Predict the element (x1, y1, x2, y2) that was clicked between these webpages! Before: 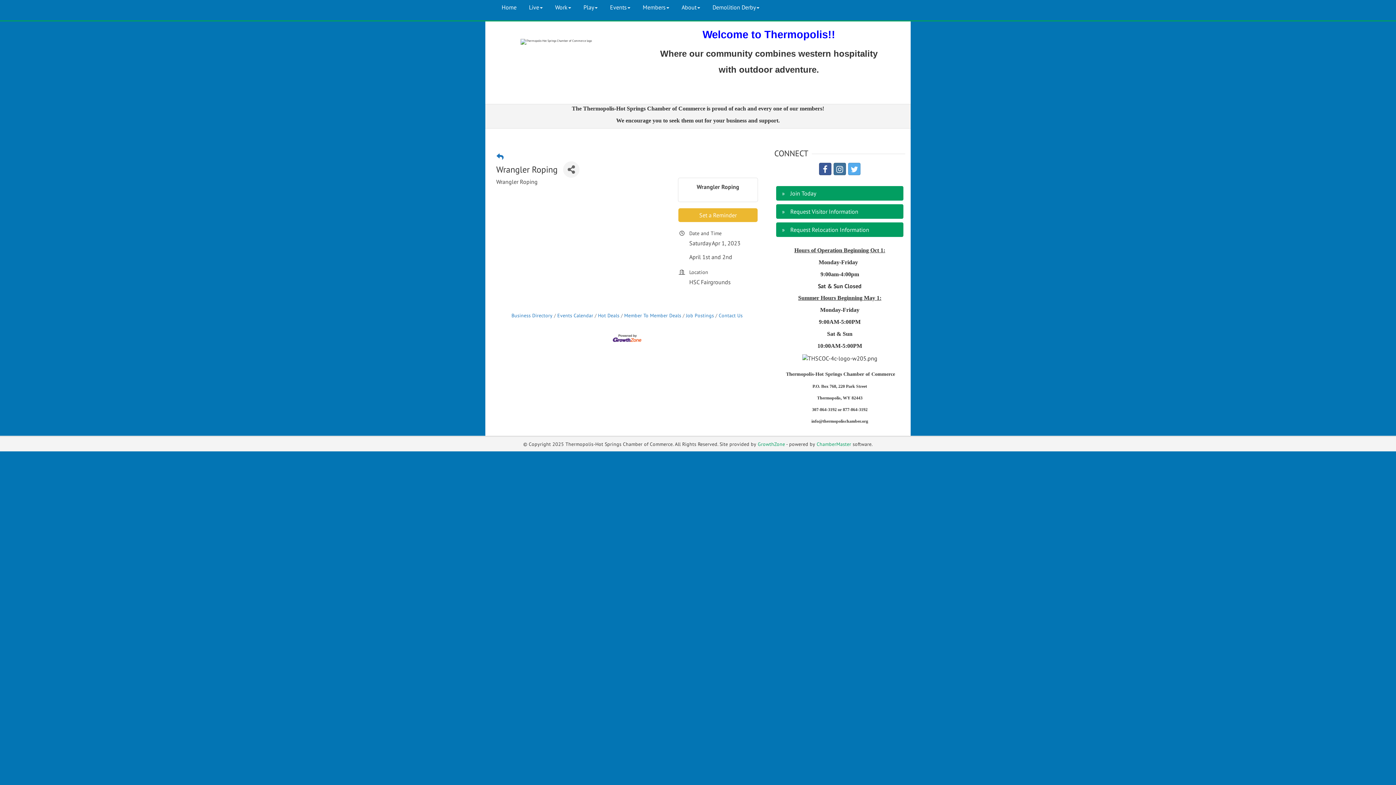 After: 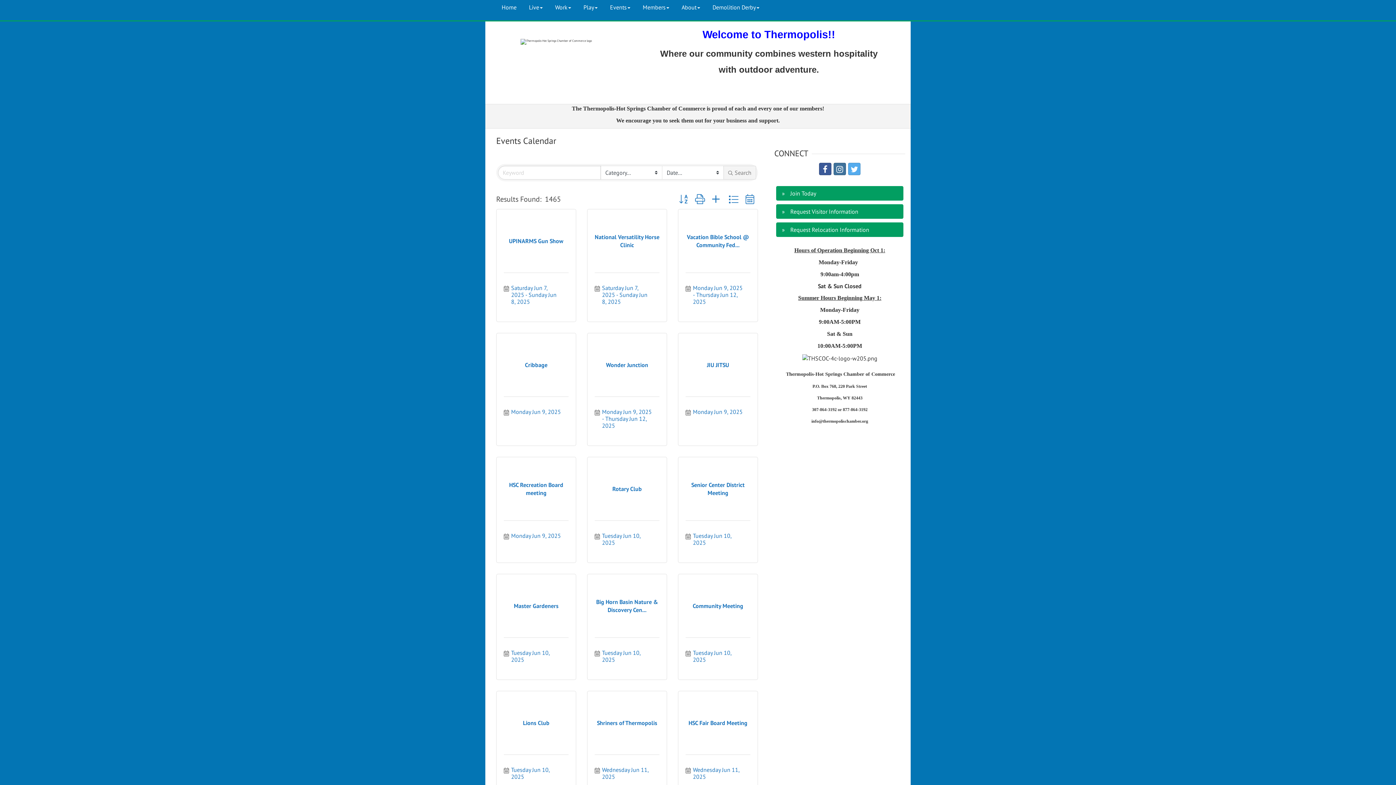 Action: label: Back Button bbox: (496, 151, 503, 161)